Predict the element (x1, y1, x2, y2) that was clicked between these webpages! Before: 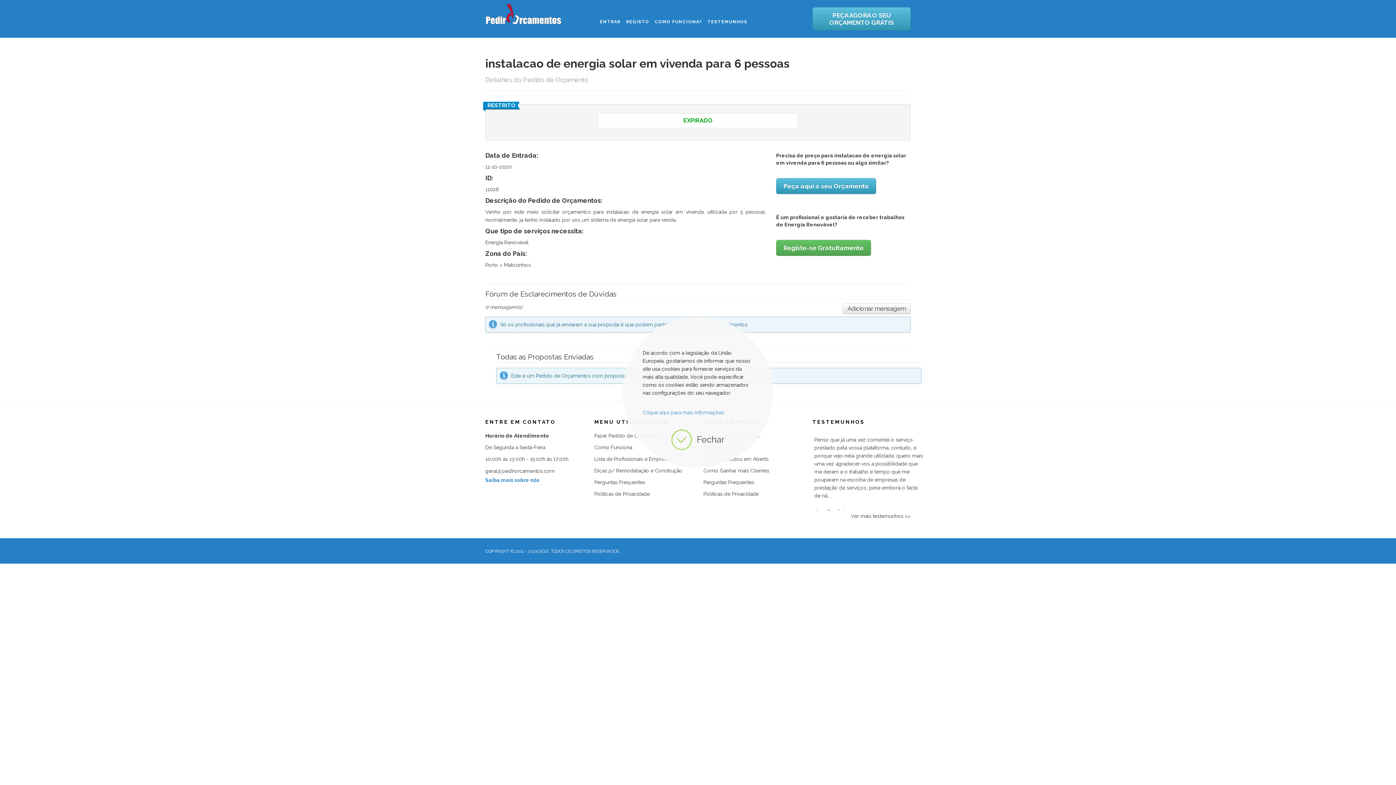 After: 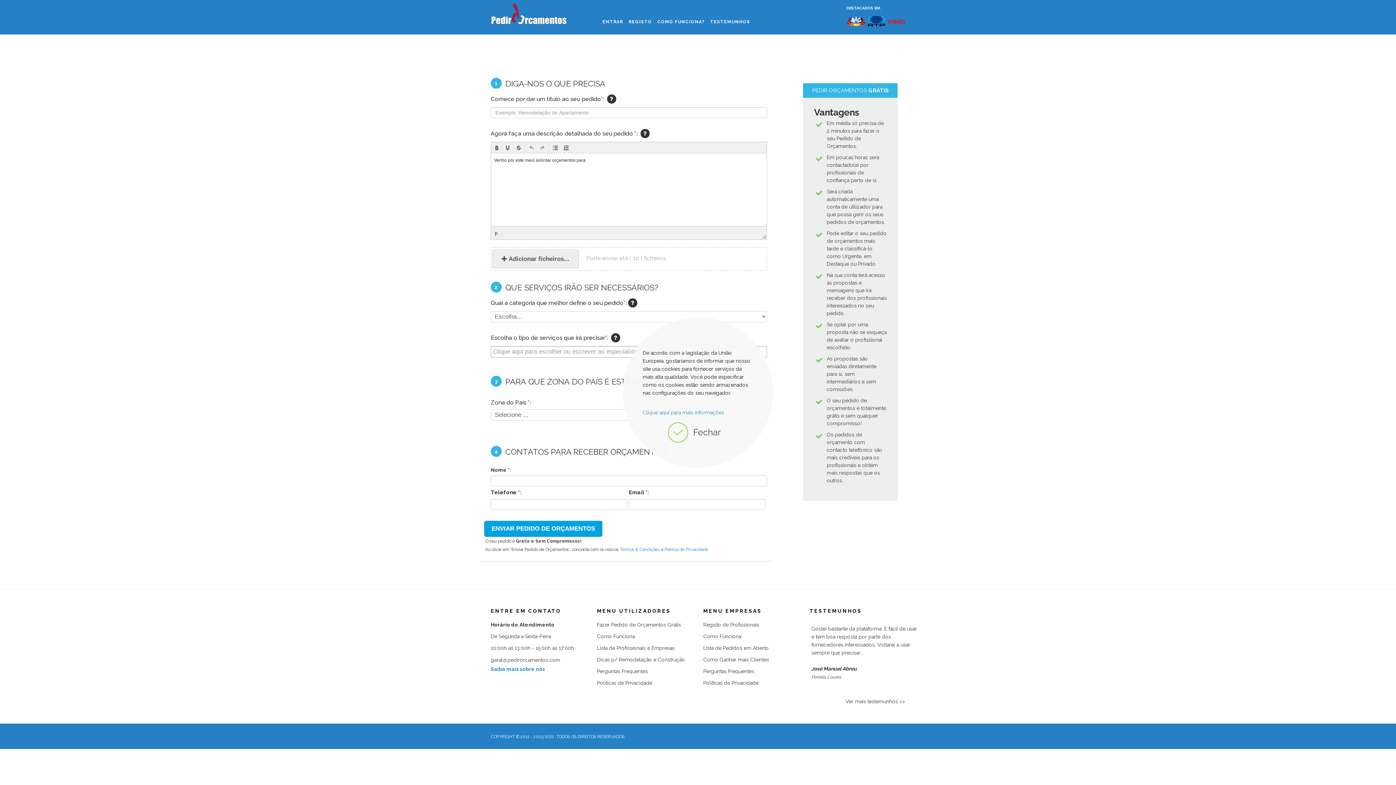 Action: label: Peça aqui o seu Orçamento bbox: (776, 178, 876, 194)